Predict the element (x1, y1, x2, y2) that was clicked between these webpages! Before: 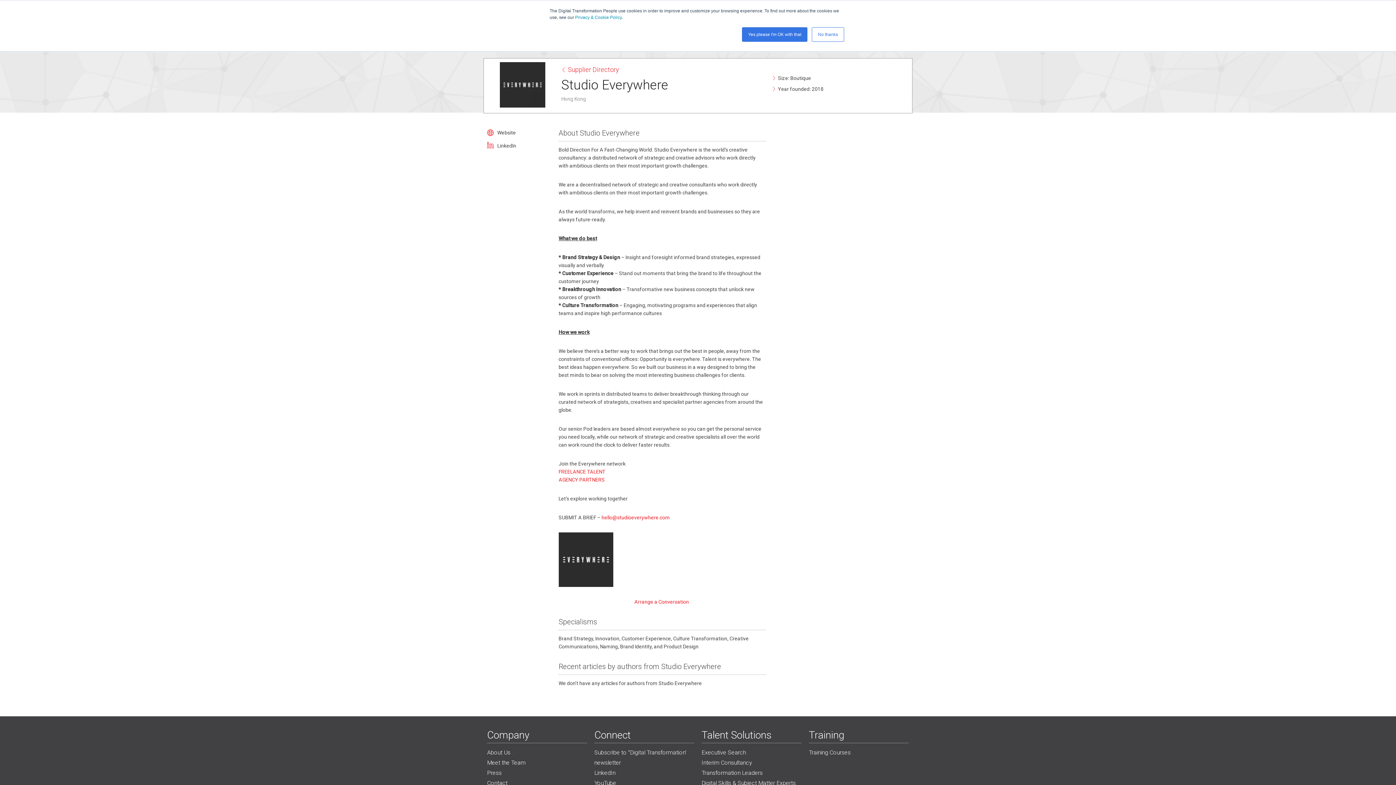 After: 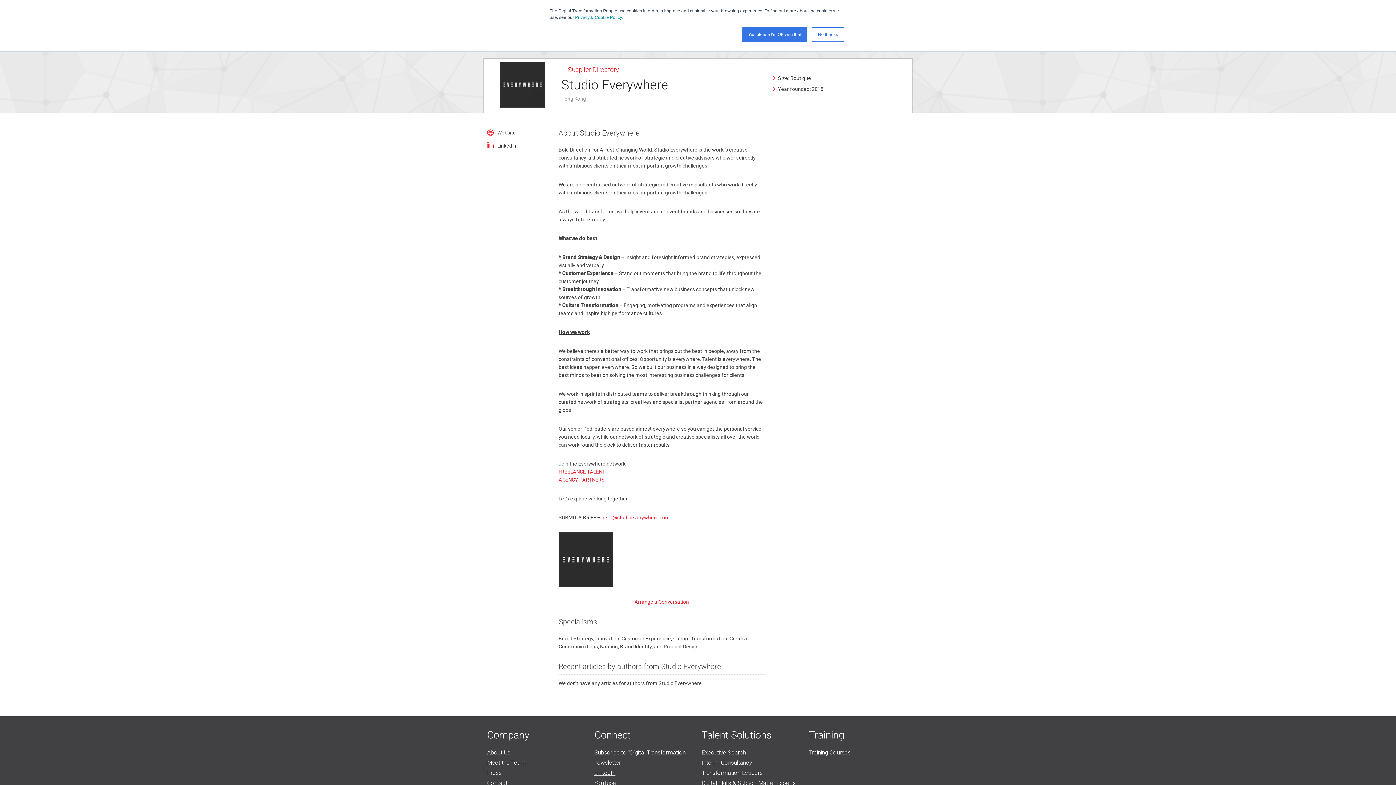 Action: bbox: (594, 768, 694, 778) label: LinkedIn